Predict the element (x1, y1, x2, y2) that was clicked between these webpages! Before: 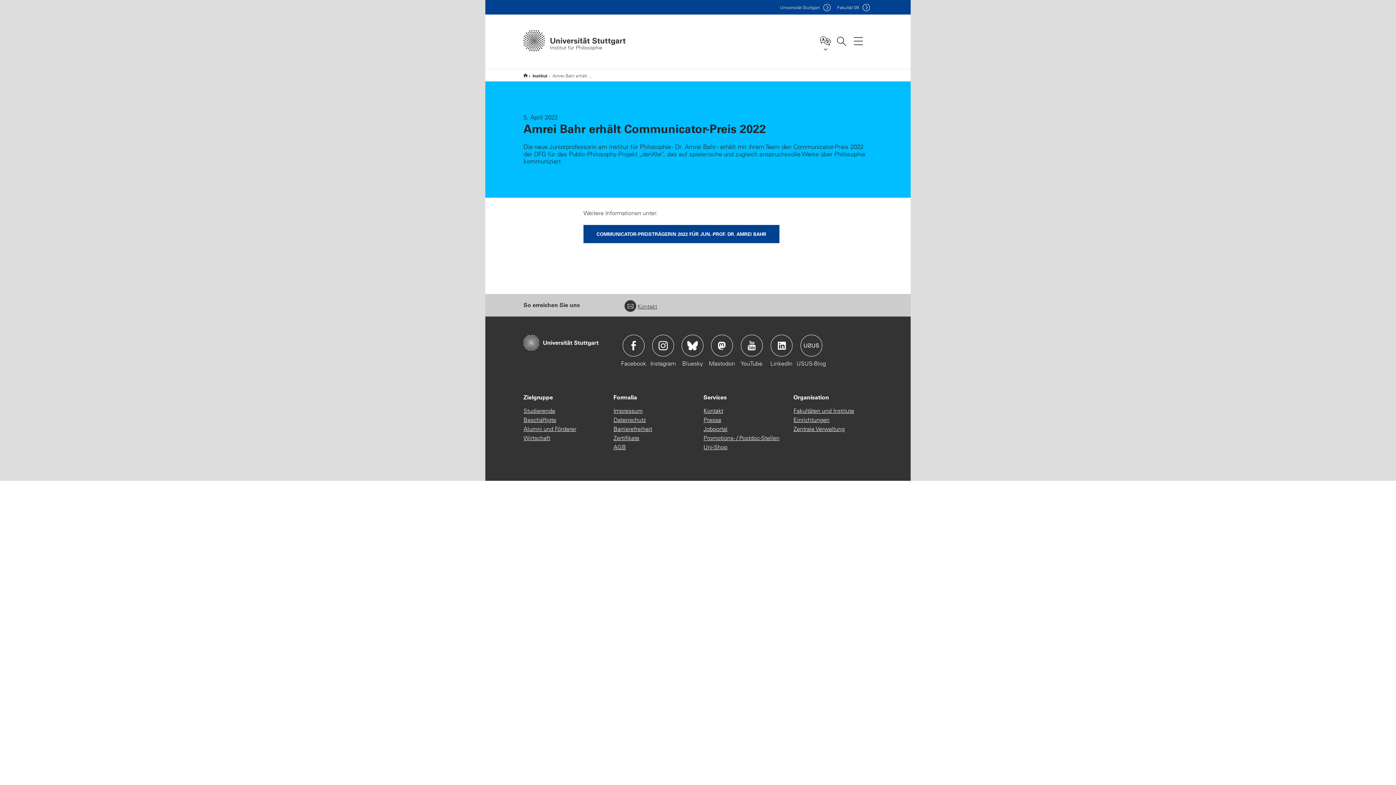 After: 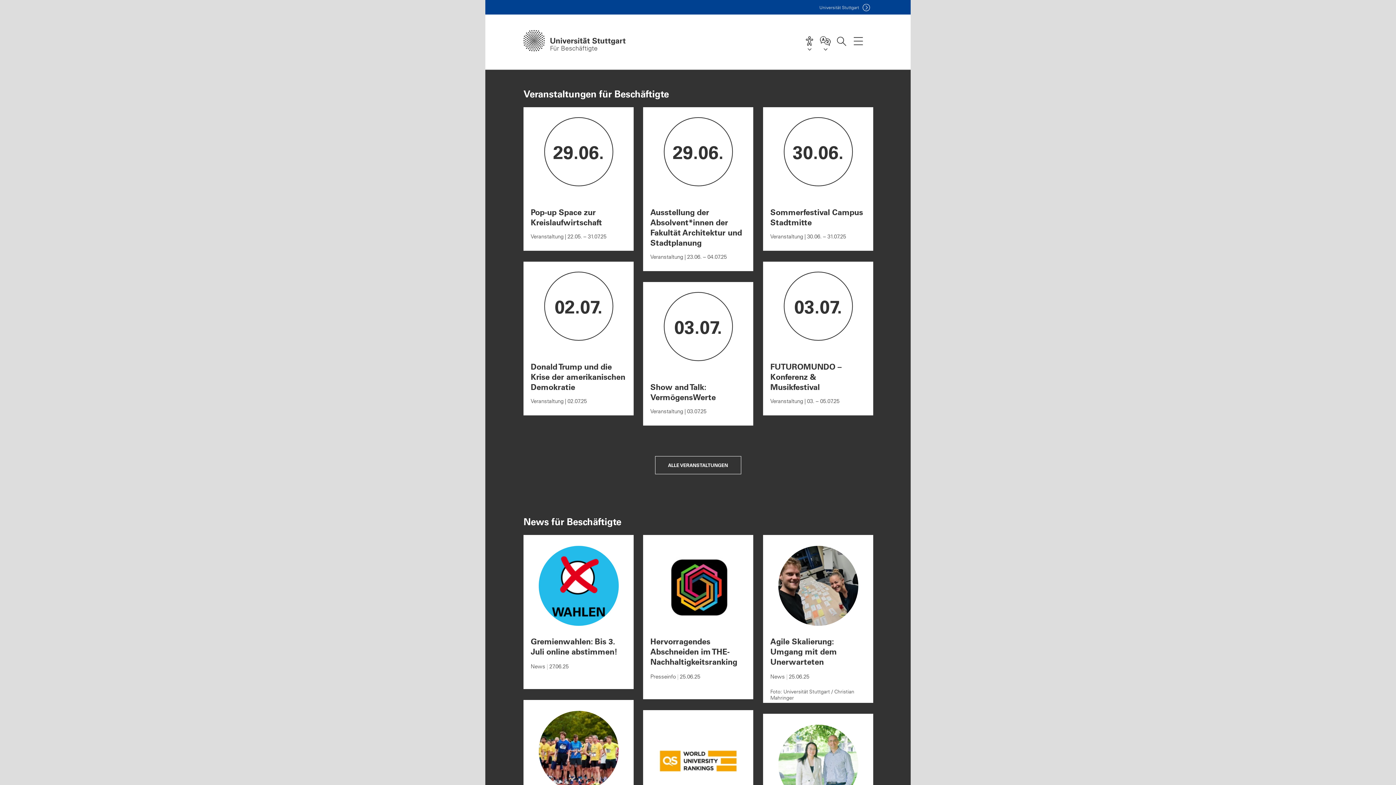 Action: bbox: (523, 415, 556, 424) label: Beschäftigte